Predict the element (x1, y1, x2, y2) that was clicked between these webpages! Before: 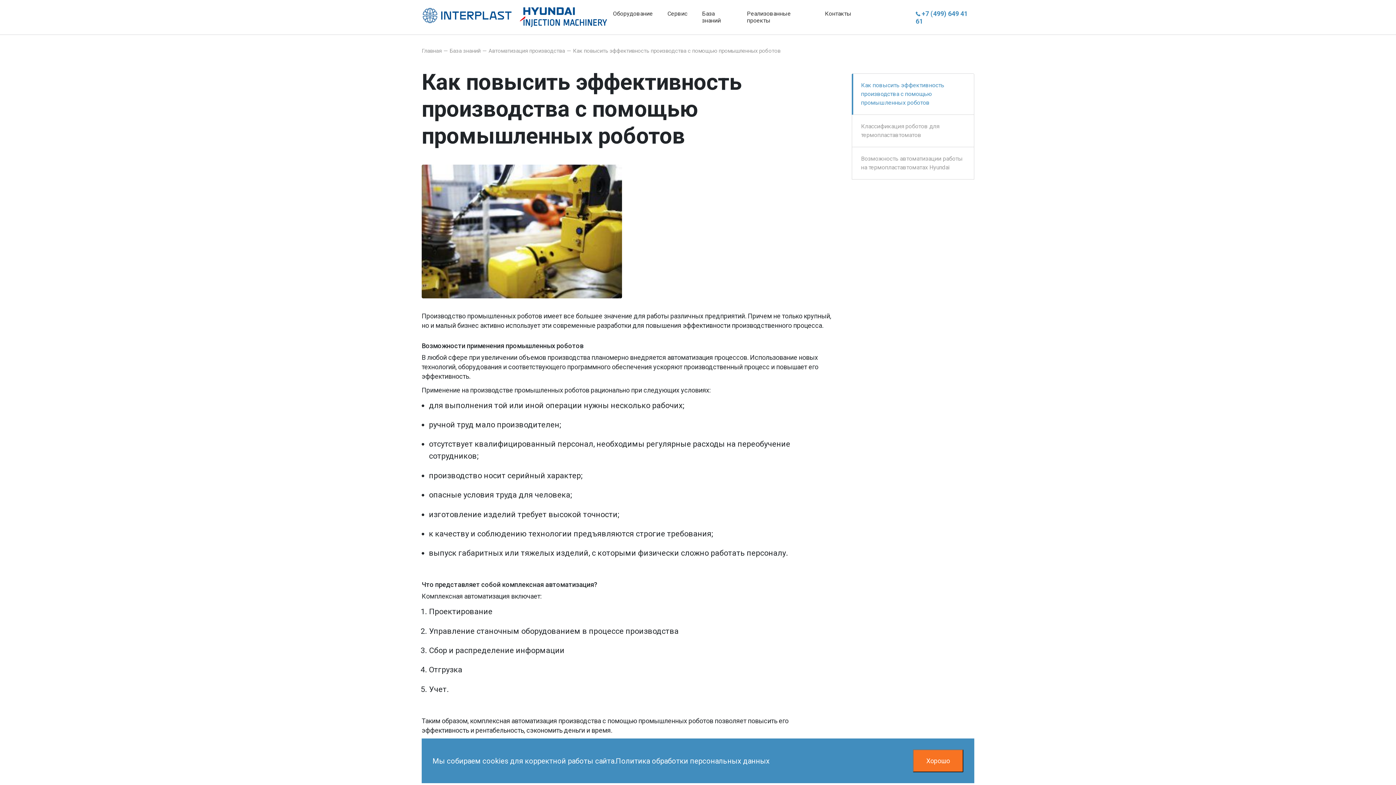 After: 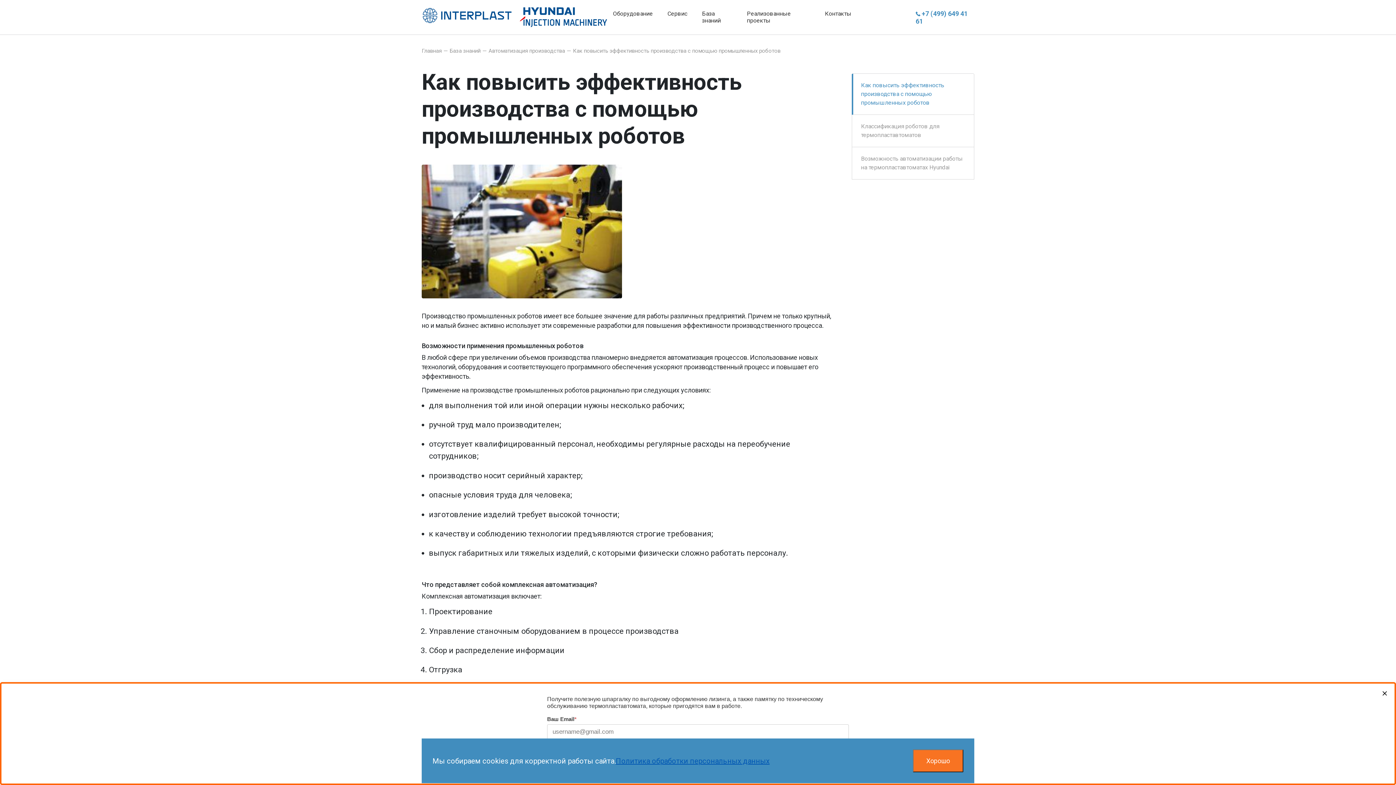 Action: label: Политика обработки персональных данных bbox: (616, 756, 769, 766)